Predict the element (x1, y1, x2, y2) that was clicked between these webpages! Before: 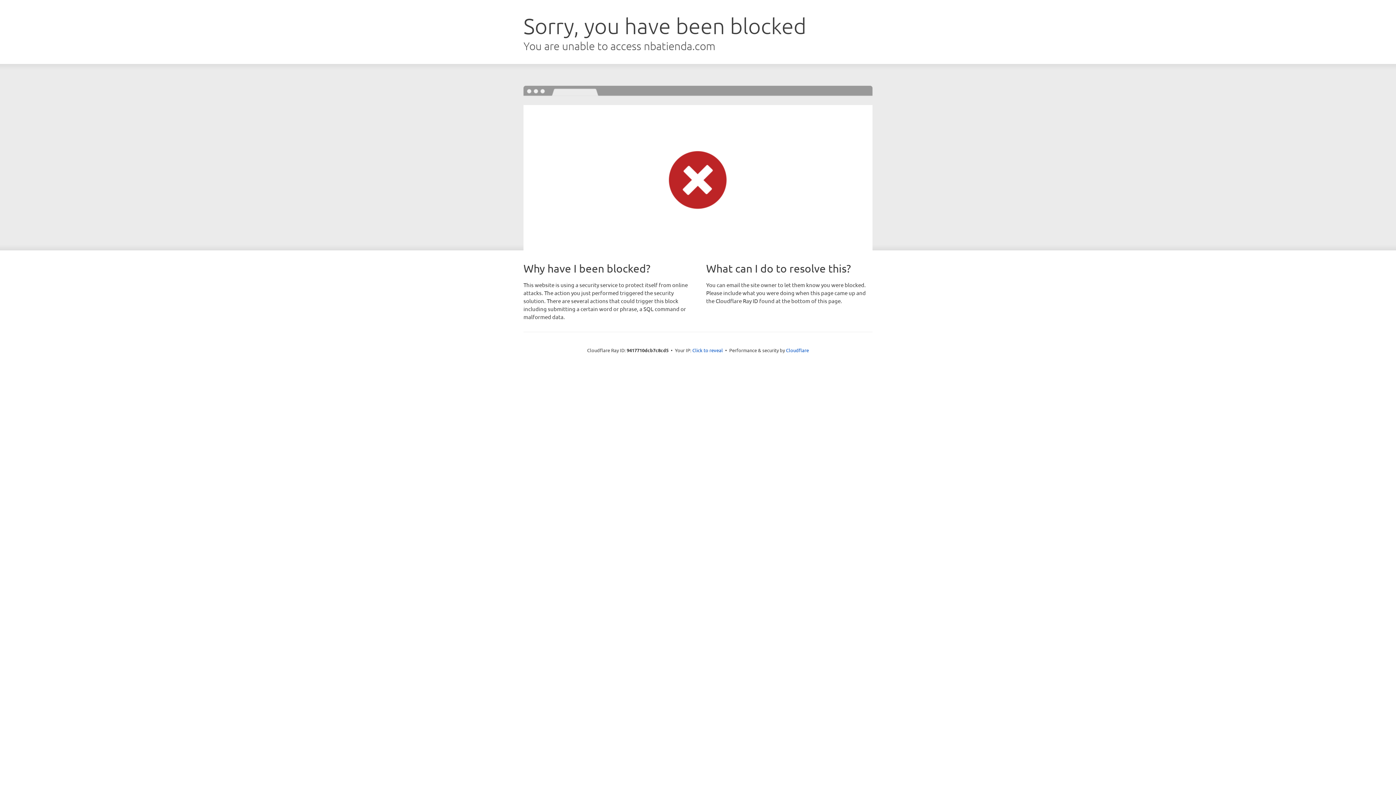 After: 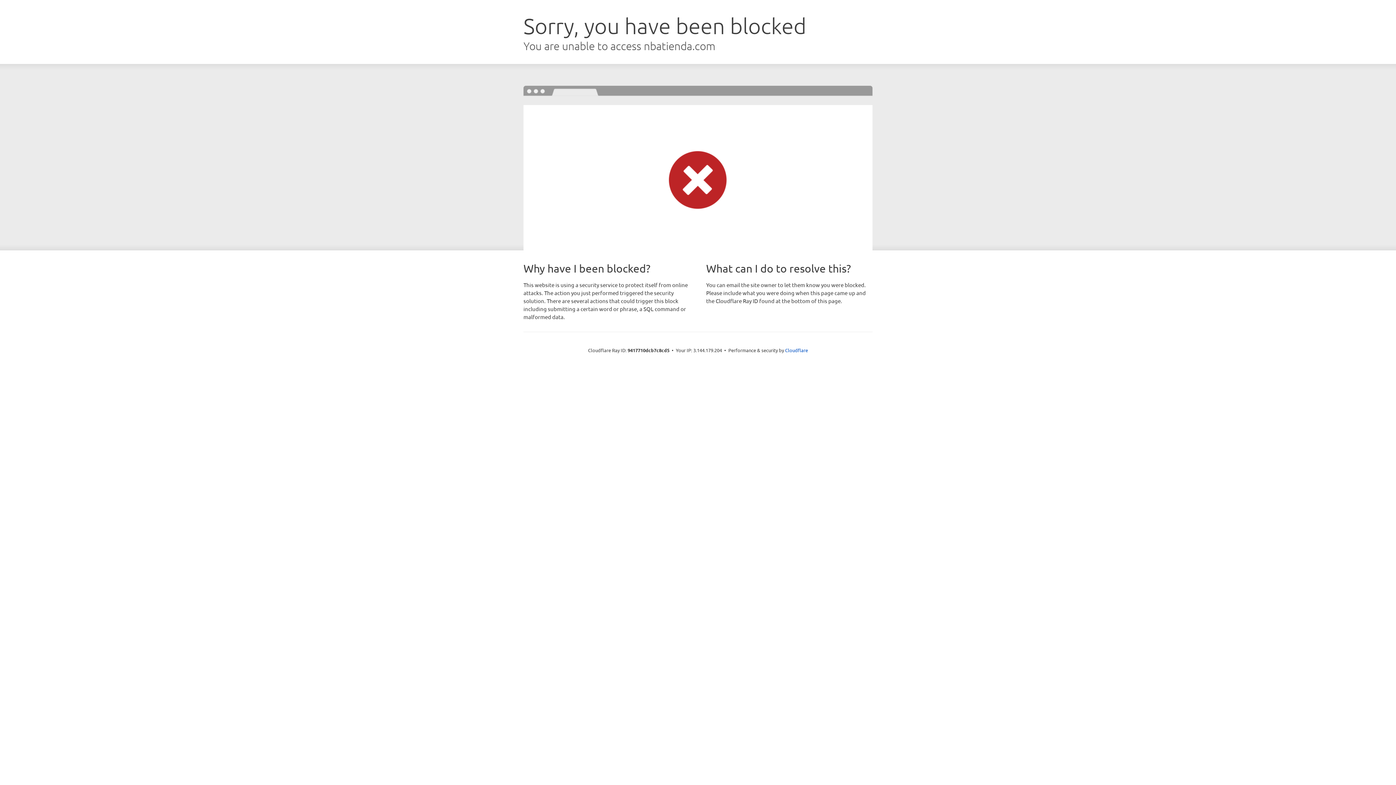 Action: bbox: (692, 346, 723, 353) label: Click to reveal